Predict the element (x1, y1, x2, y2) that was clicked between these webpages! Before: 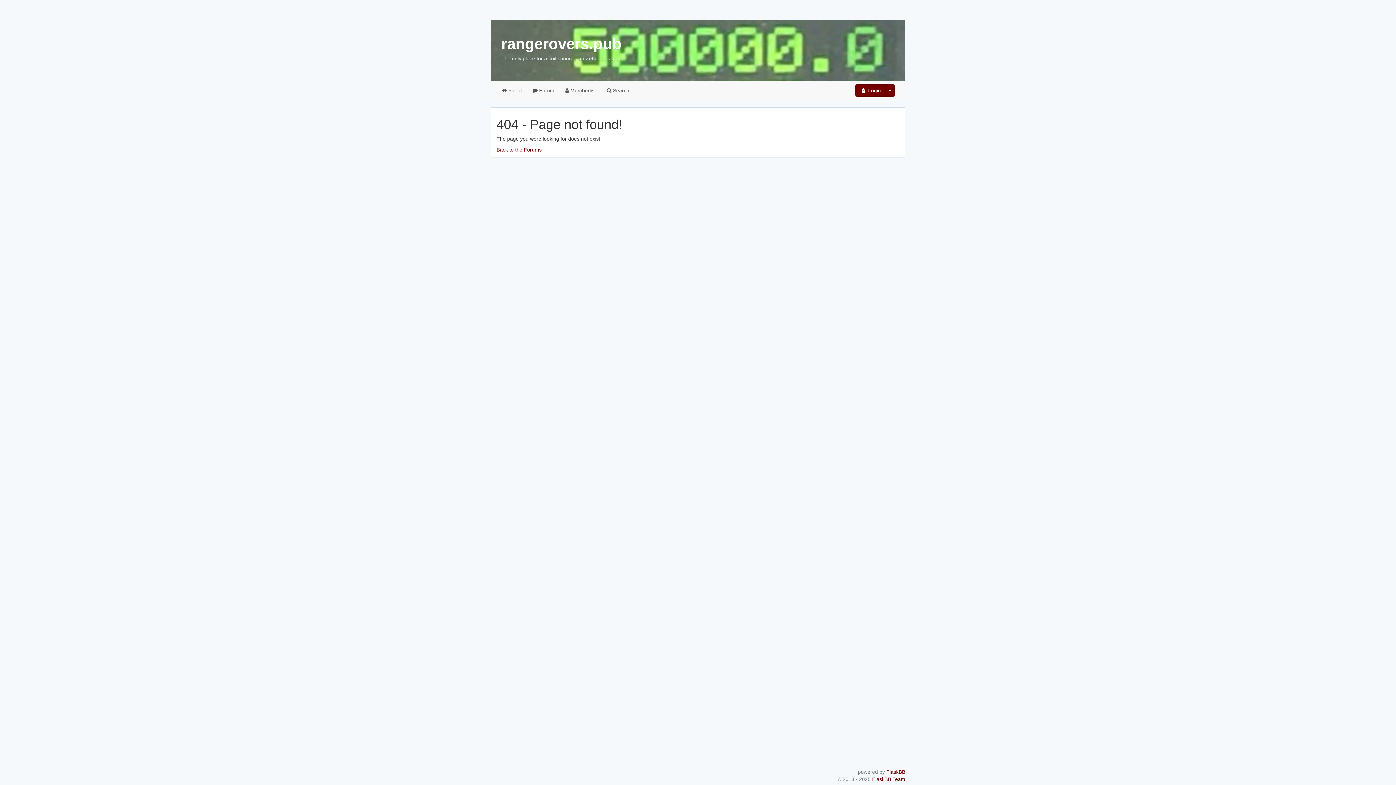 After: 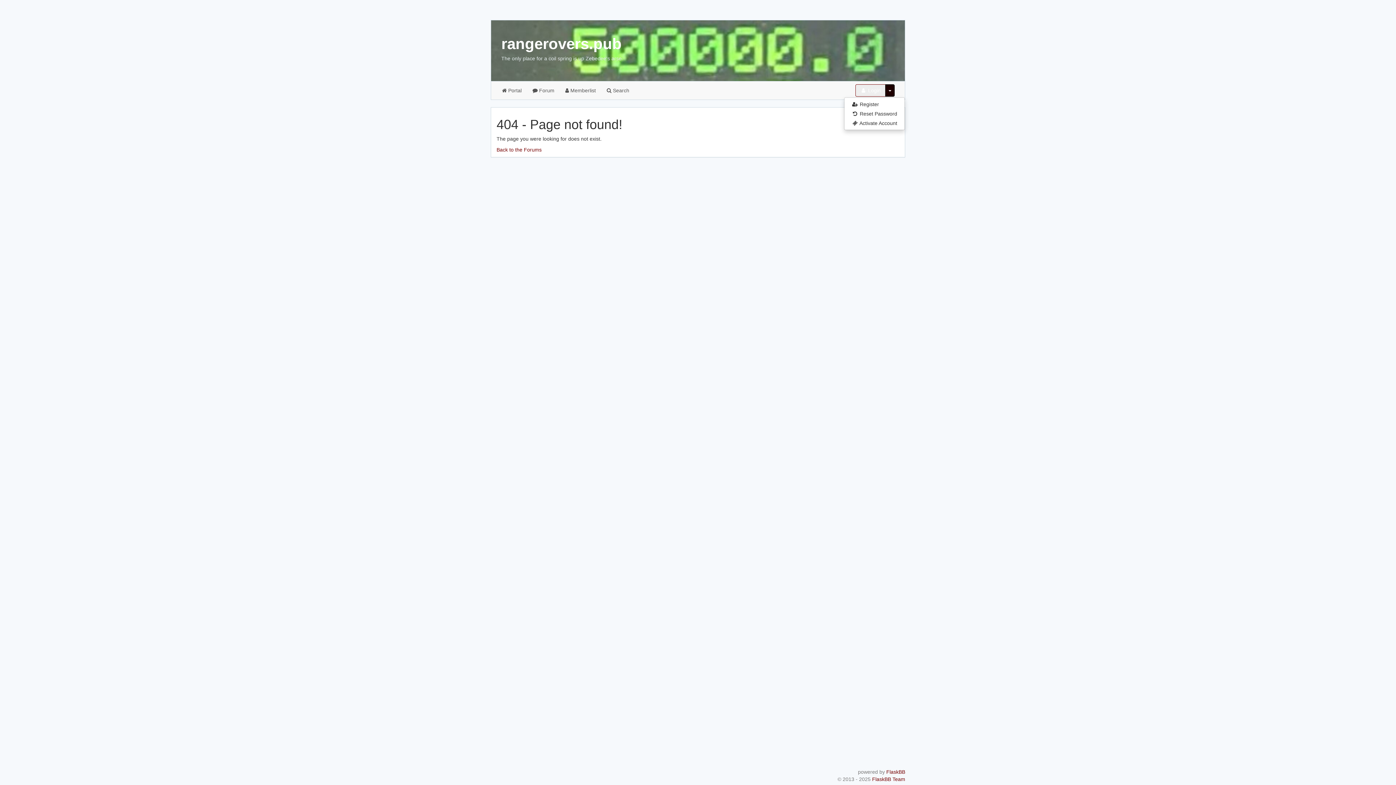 Action: bbox: (885, 84, 894, 96)